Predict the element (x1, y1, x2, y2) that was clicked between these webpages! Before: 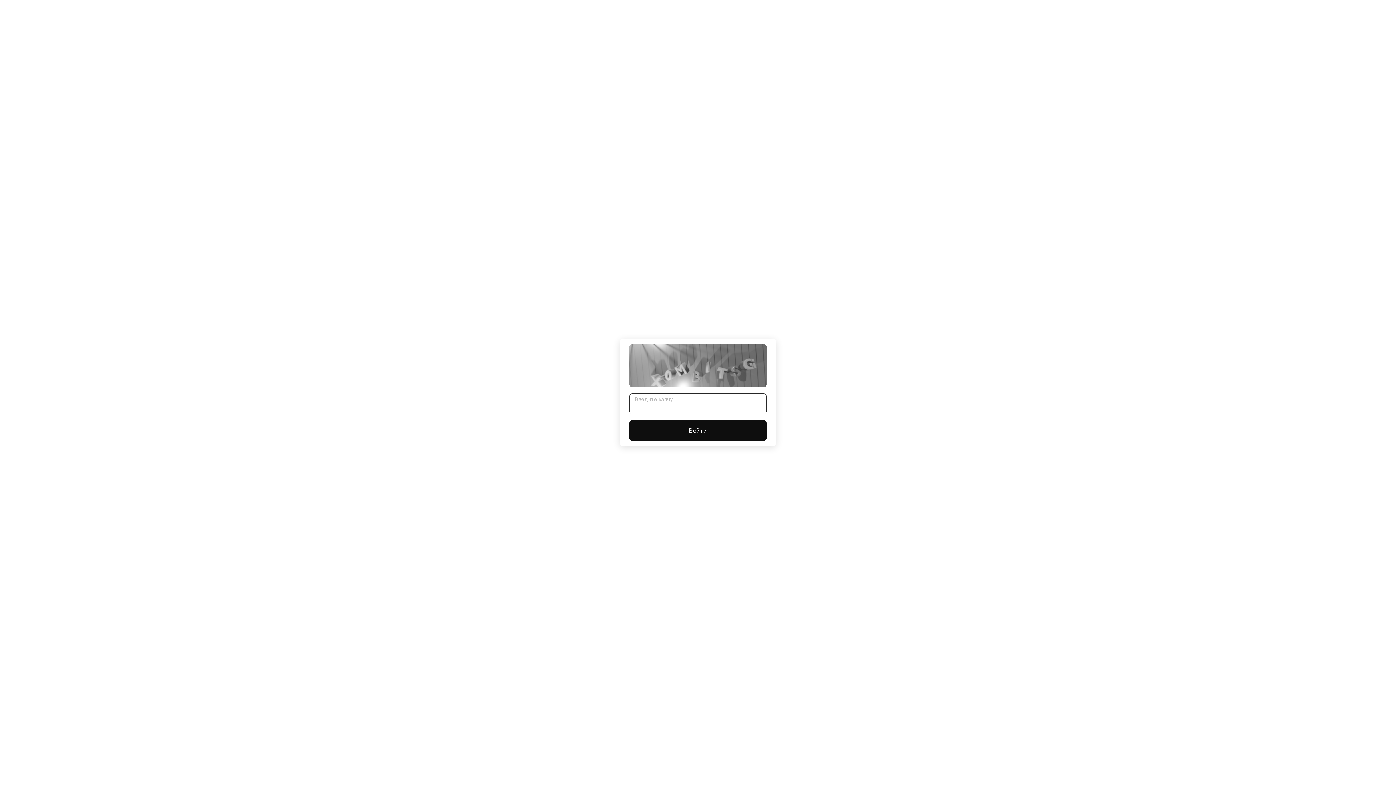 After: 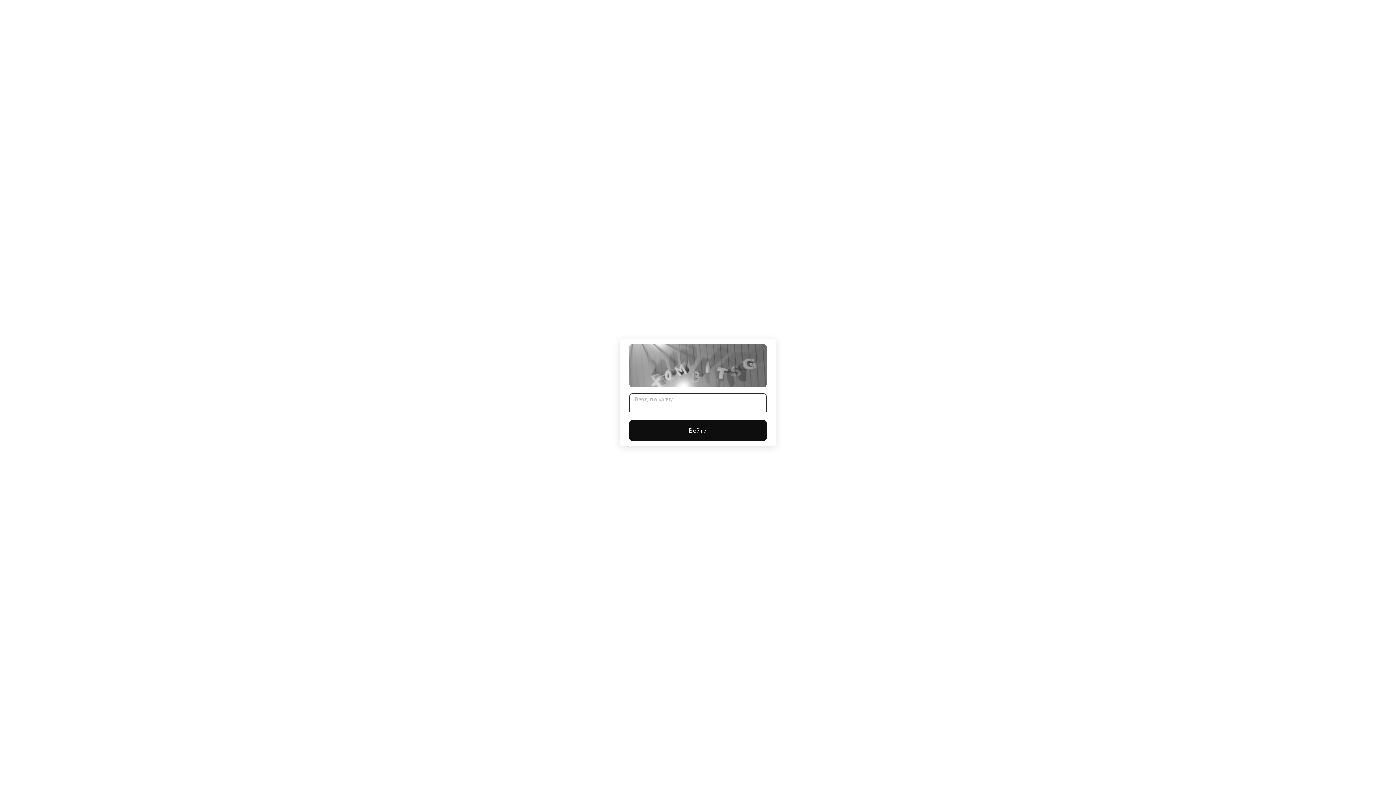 Action: label: Войти bbox: (629, 420, 766, 441)